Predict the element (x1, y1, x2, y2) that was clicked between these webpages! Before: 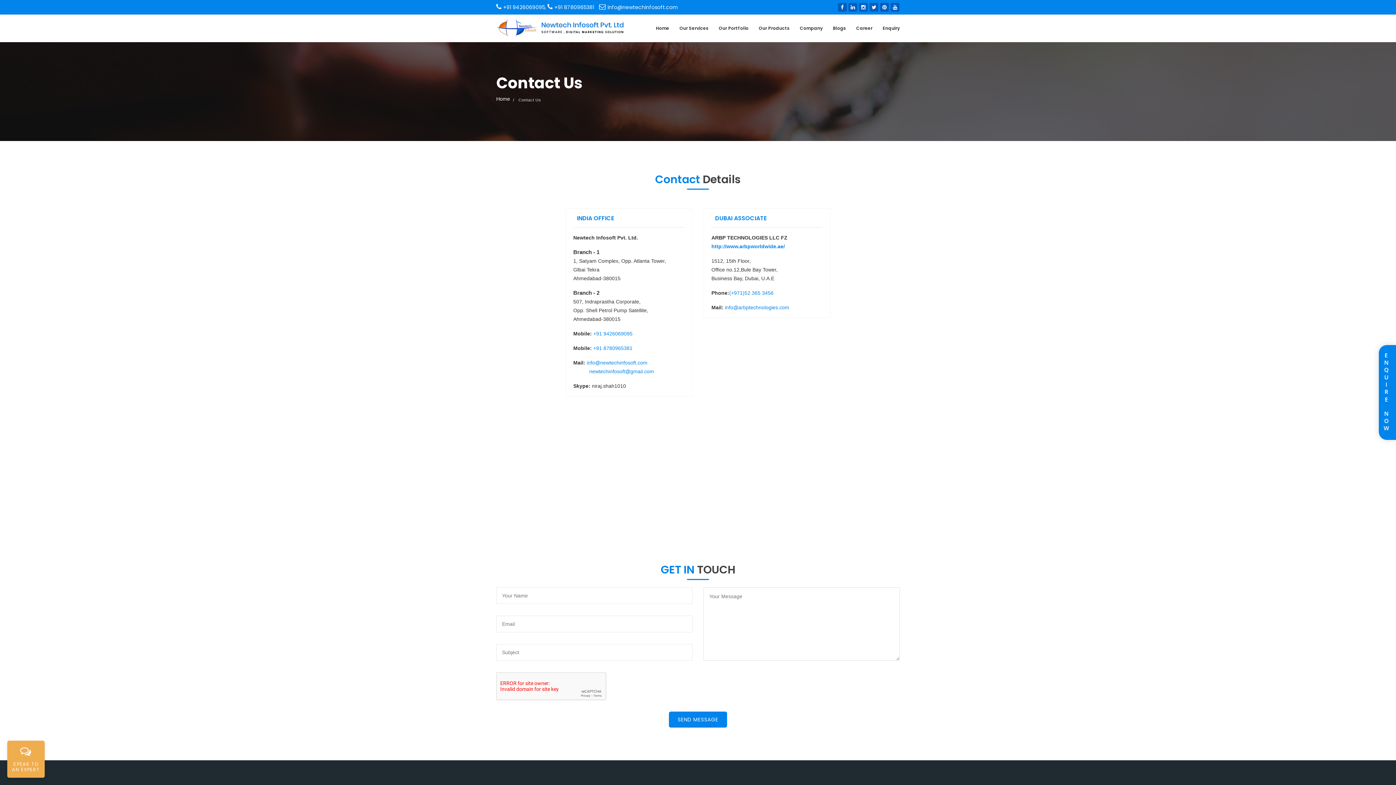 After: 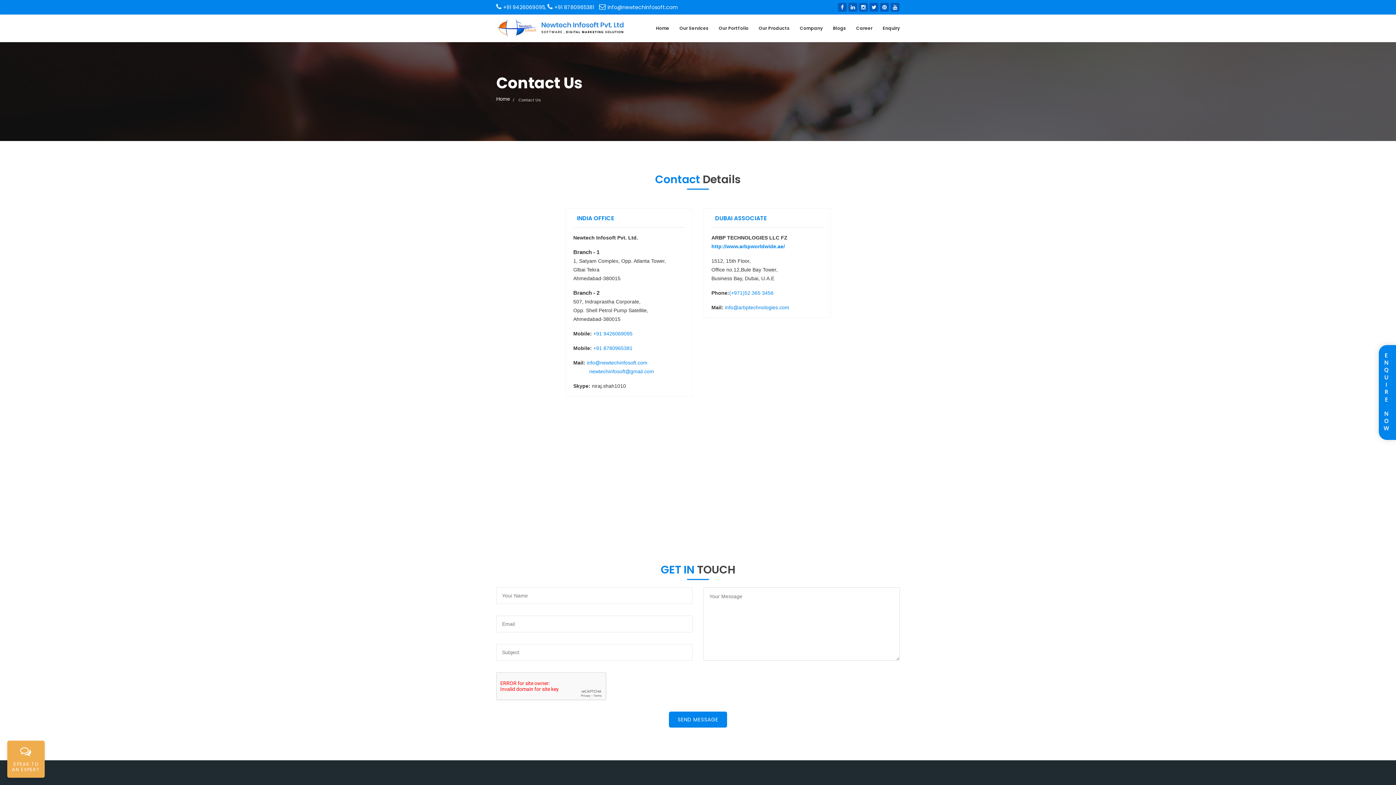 Action: bbox: (607, 3, 678, 10) label: info@newtechinfosoft.com